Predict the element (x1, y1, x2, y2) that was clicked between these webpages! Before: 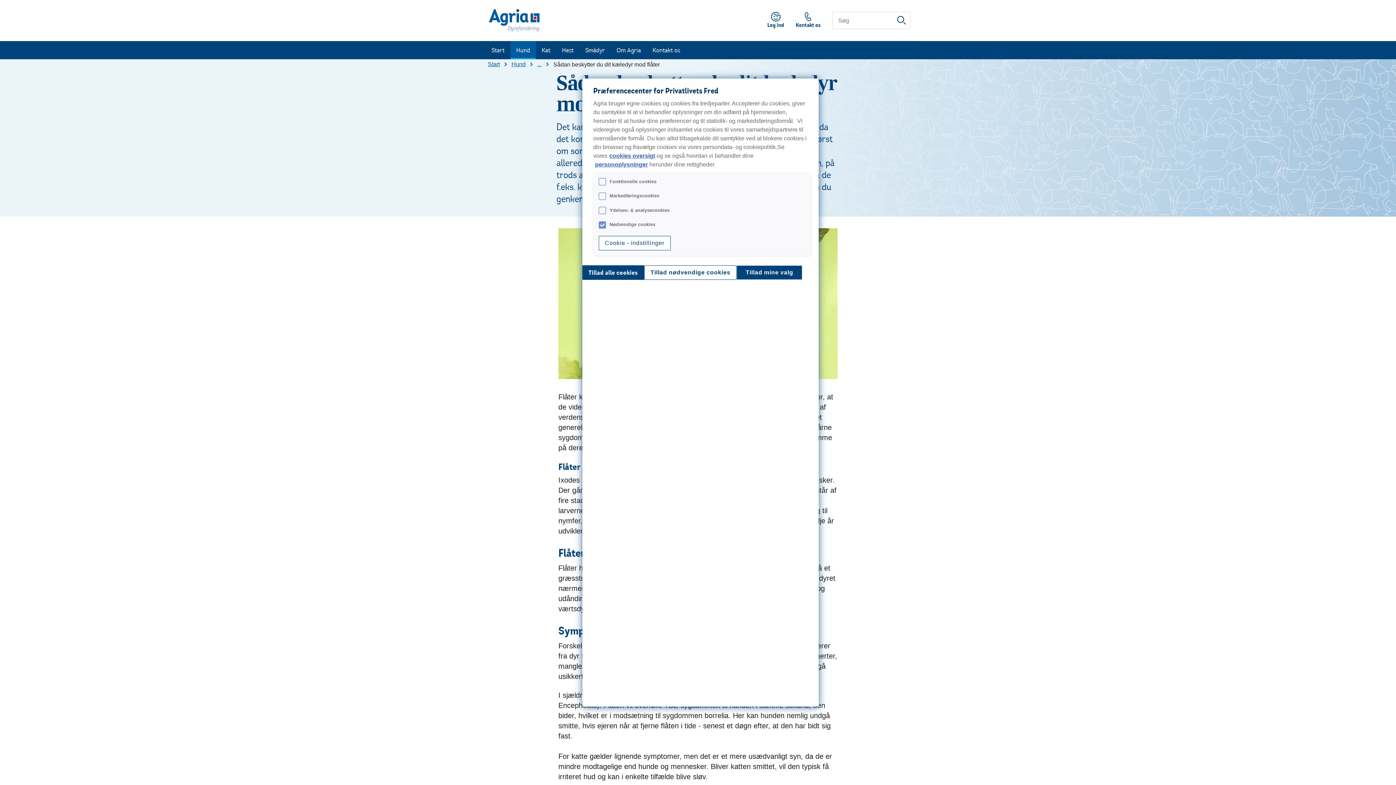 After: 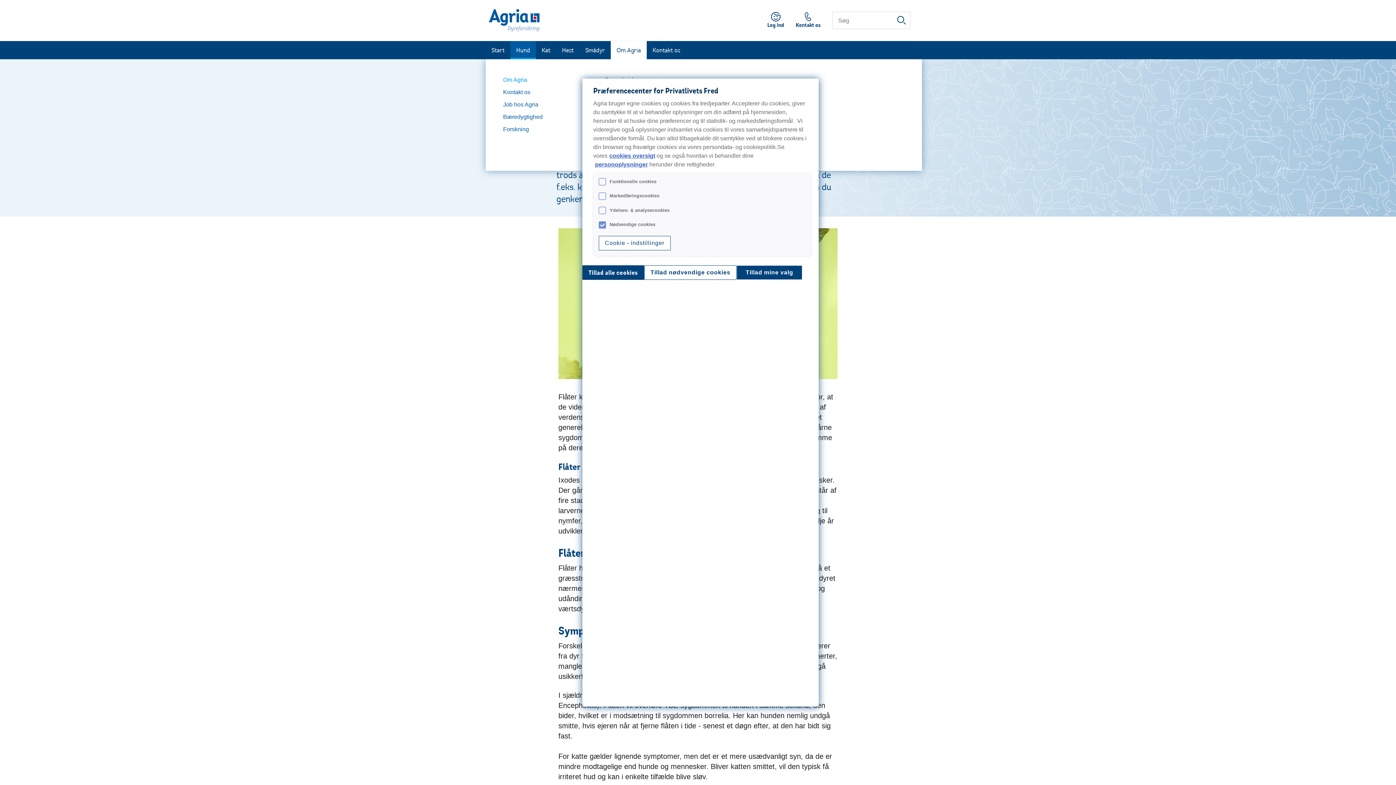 Action: bbox: (610, 41, 646, 59) label: Om Agria